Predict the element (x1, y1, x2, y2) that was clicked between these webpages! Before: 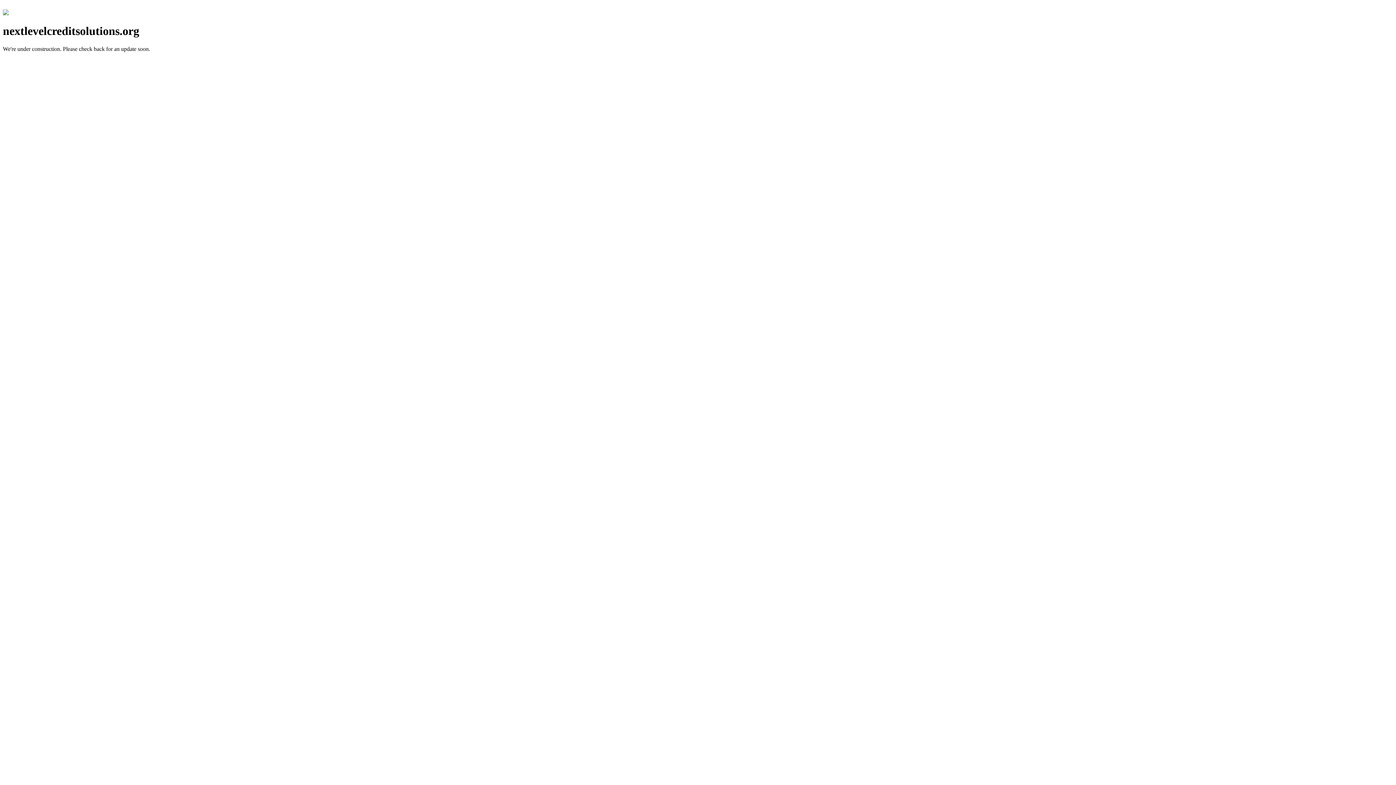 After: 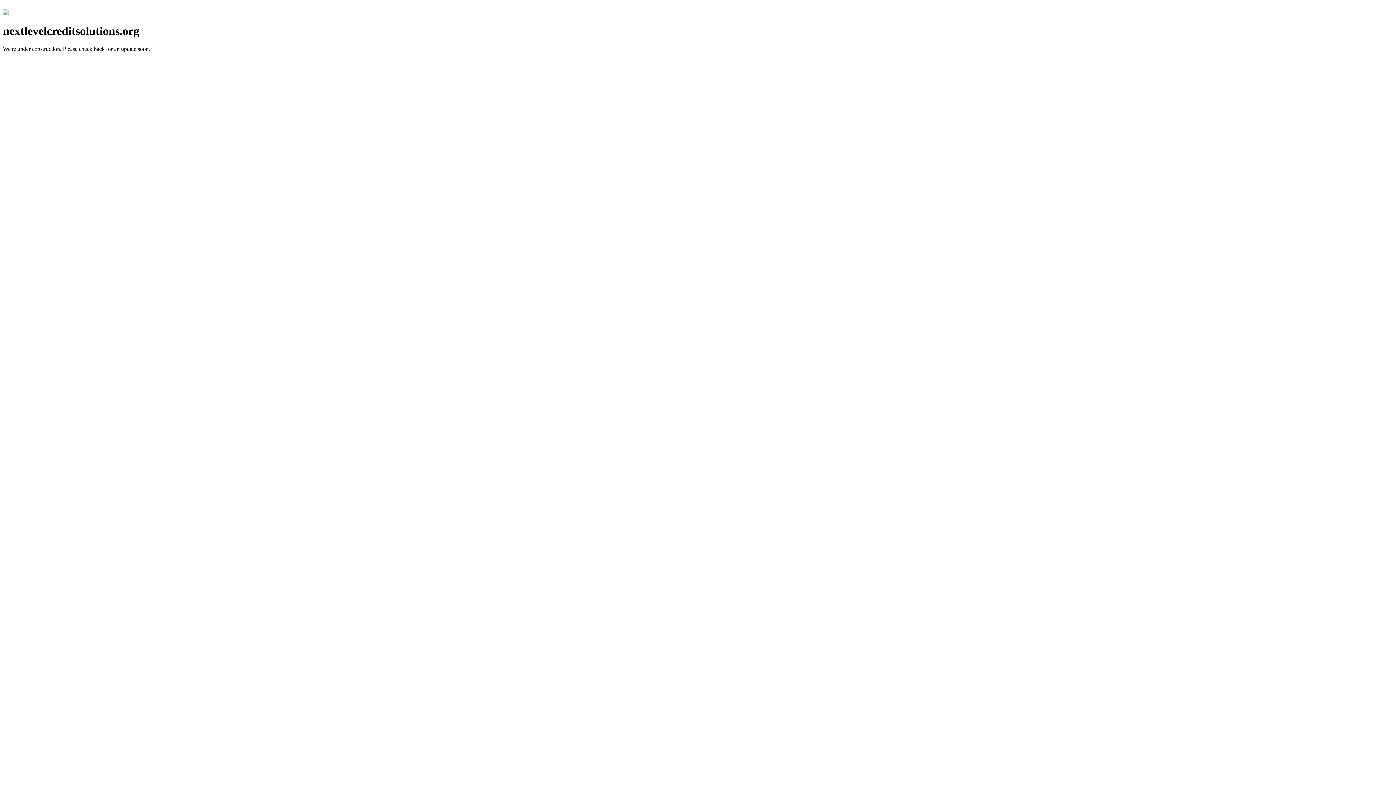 Action: bbox: (2, 10, 8, 16)